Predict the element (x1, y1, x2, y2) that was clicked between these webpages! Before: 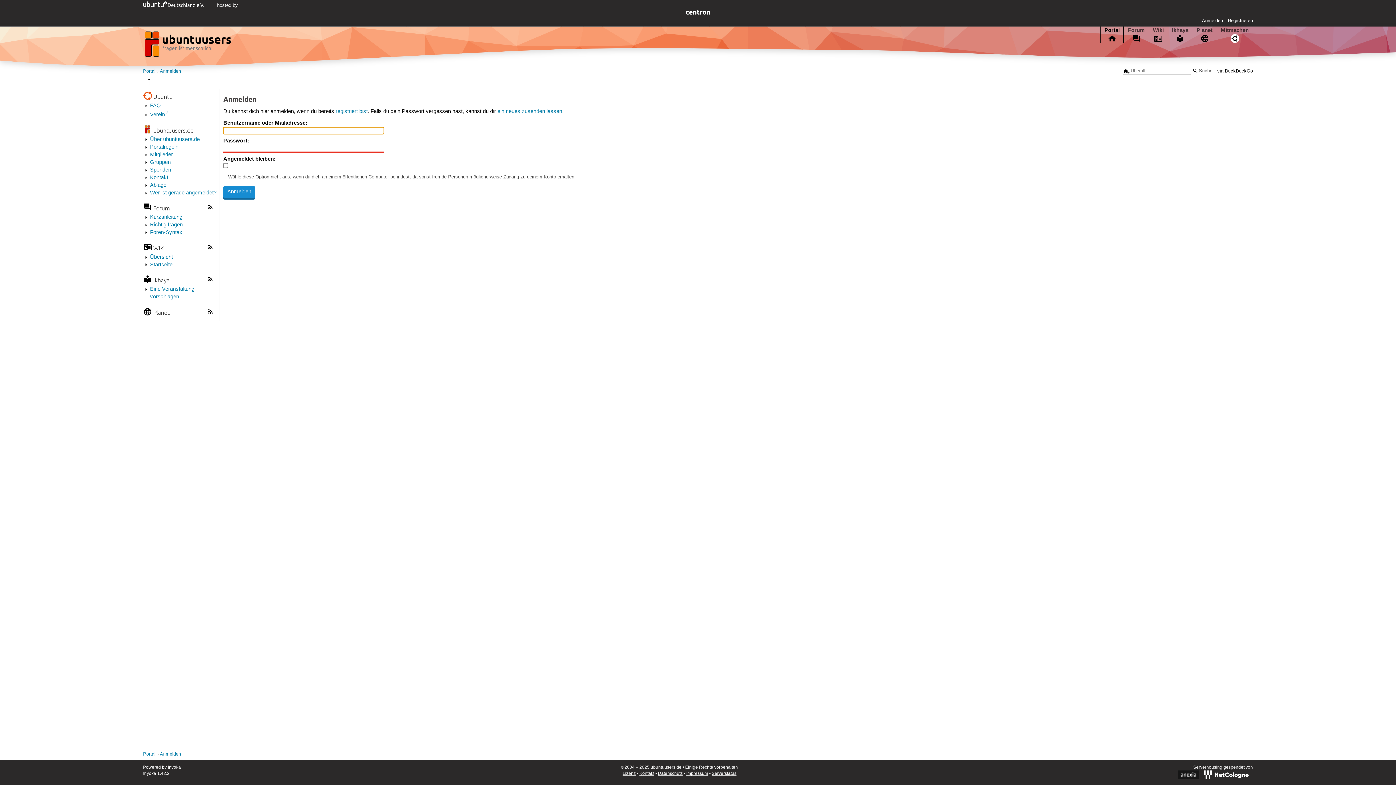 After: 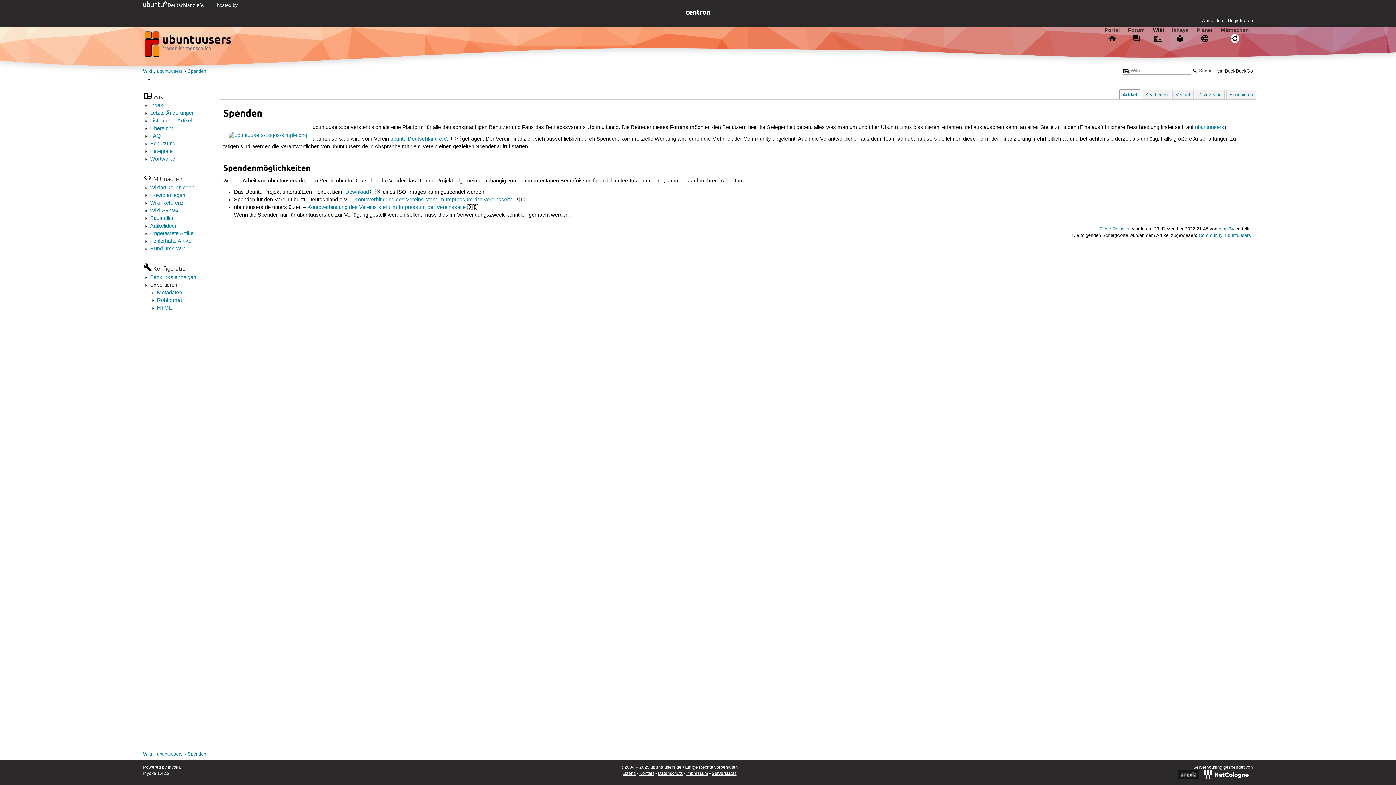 Action: bbox: (150, 166, 171, 173) label: Spenden